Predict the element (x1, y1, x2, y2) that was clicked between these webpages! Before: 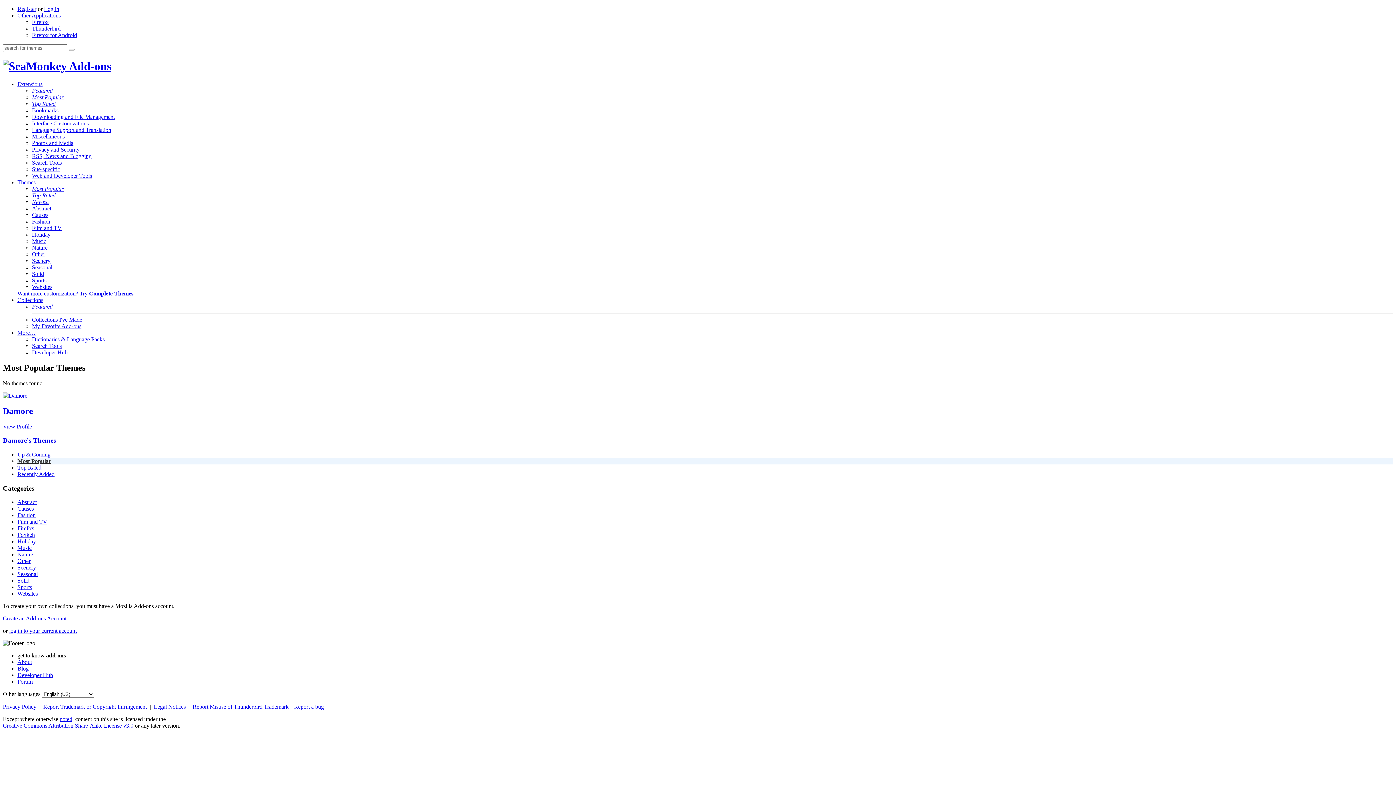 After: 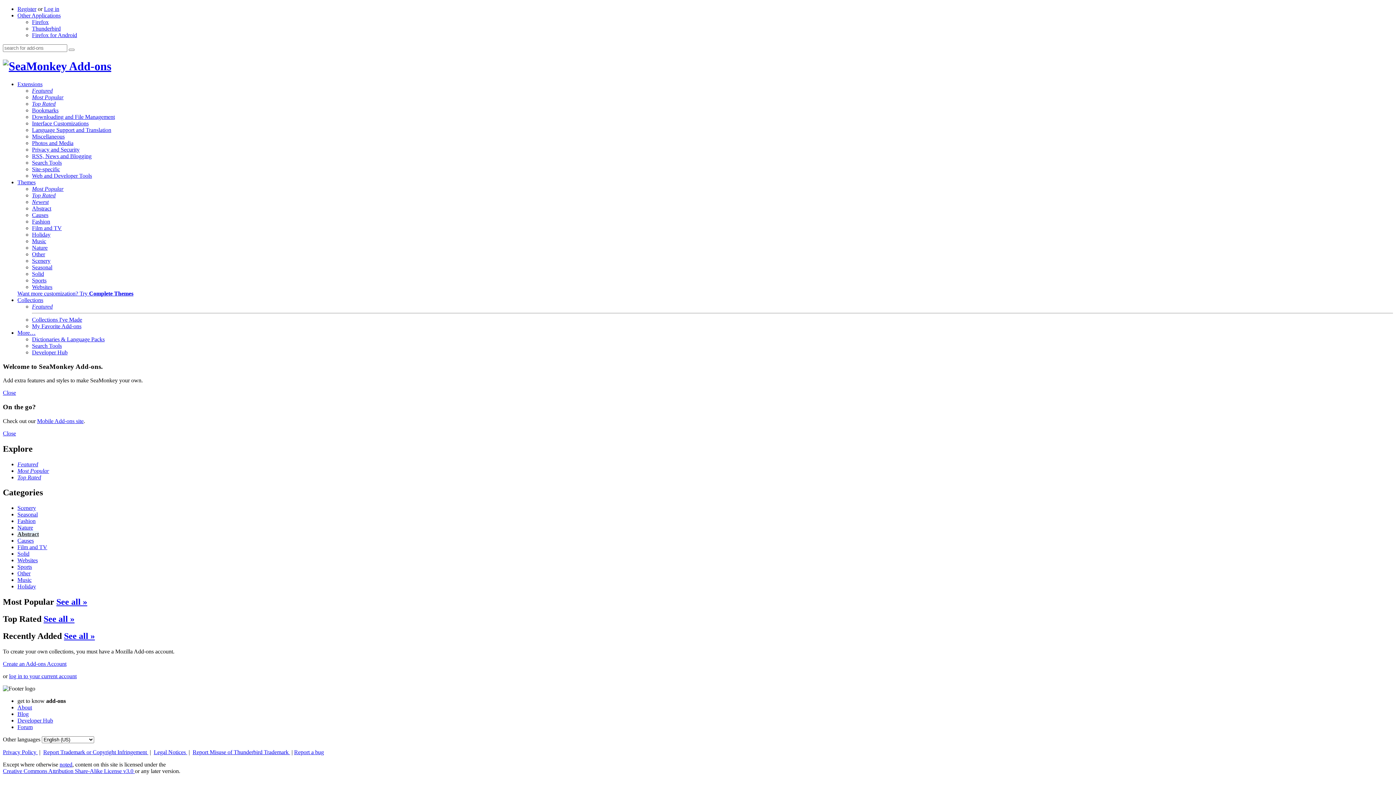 Action: bbox: (32, 205, 51, 211) label: Abstract